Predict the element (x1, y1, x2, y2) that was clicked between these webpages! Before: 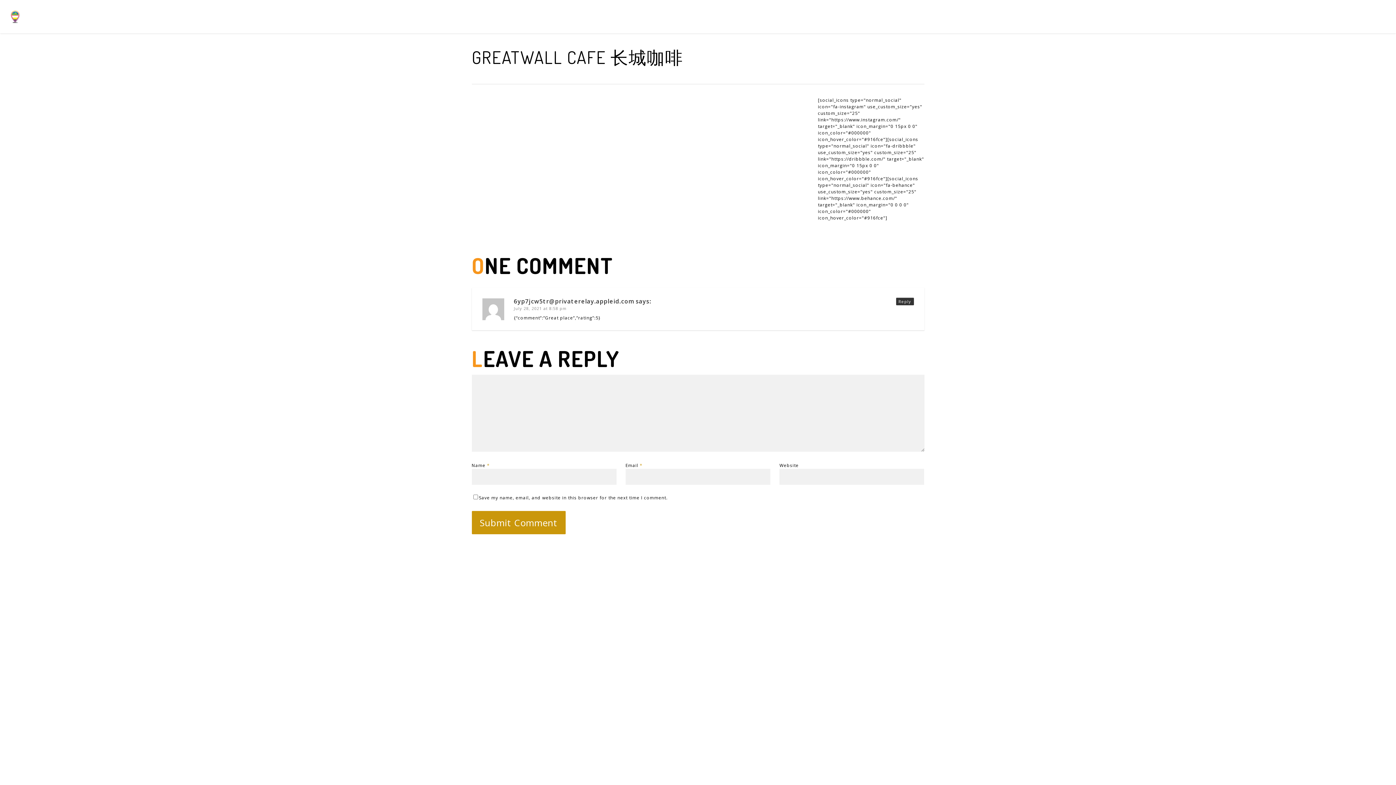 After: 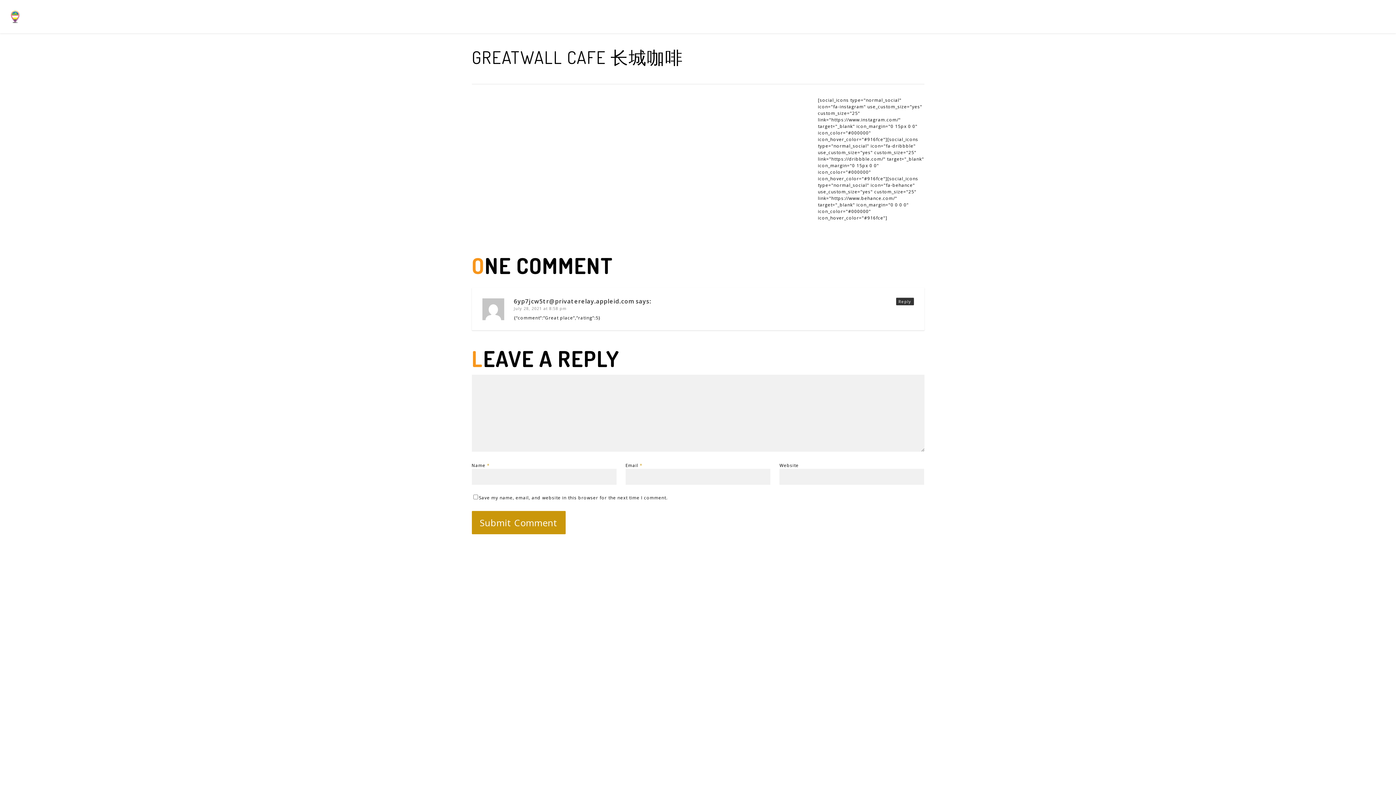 Action: bbox: (514, 305, 567, 311) label: July 28, 2021 at 8:58 pm